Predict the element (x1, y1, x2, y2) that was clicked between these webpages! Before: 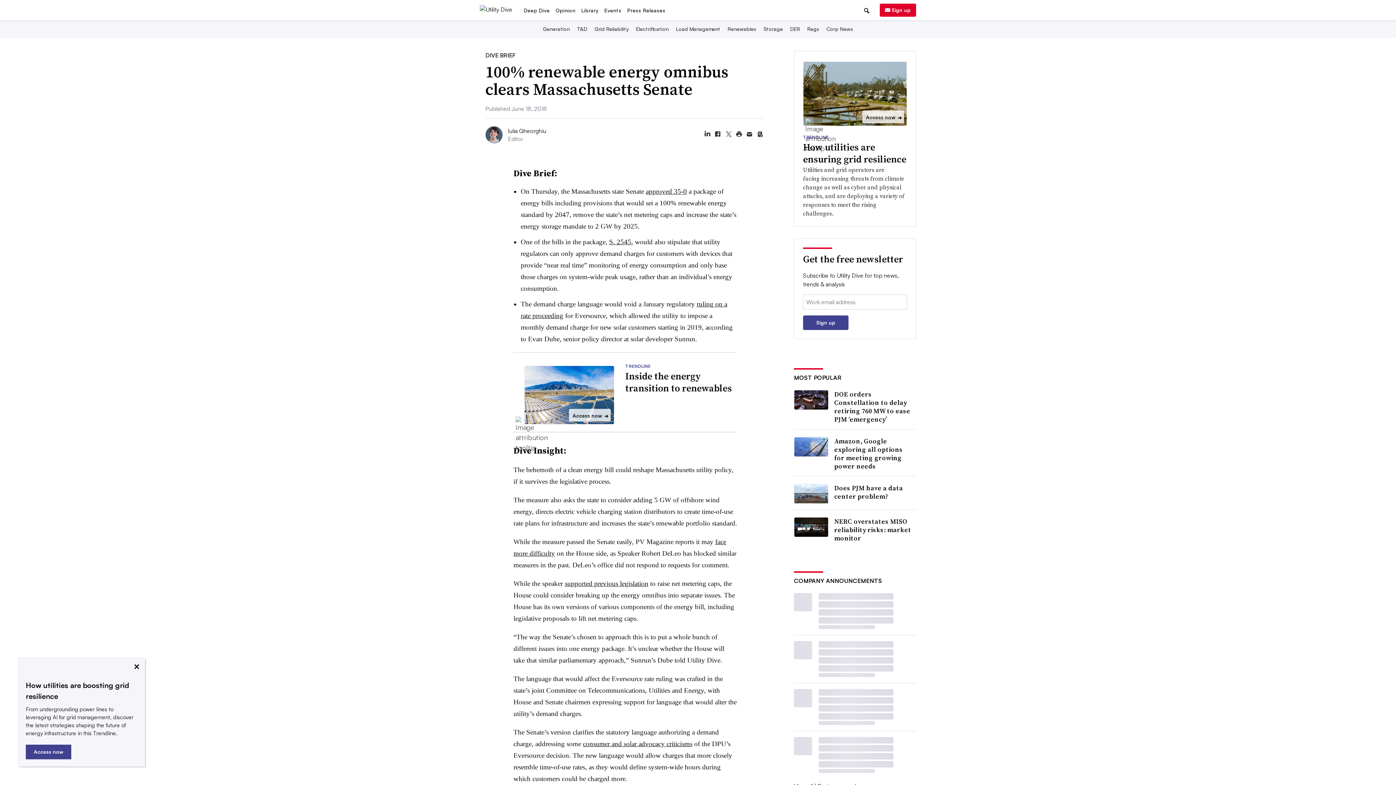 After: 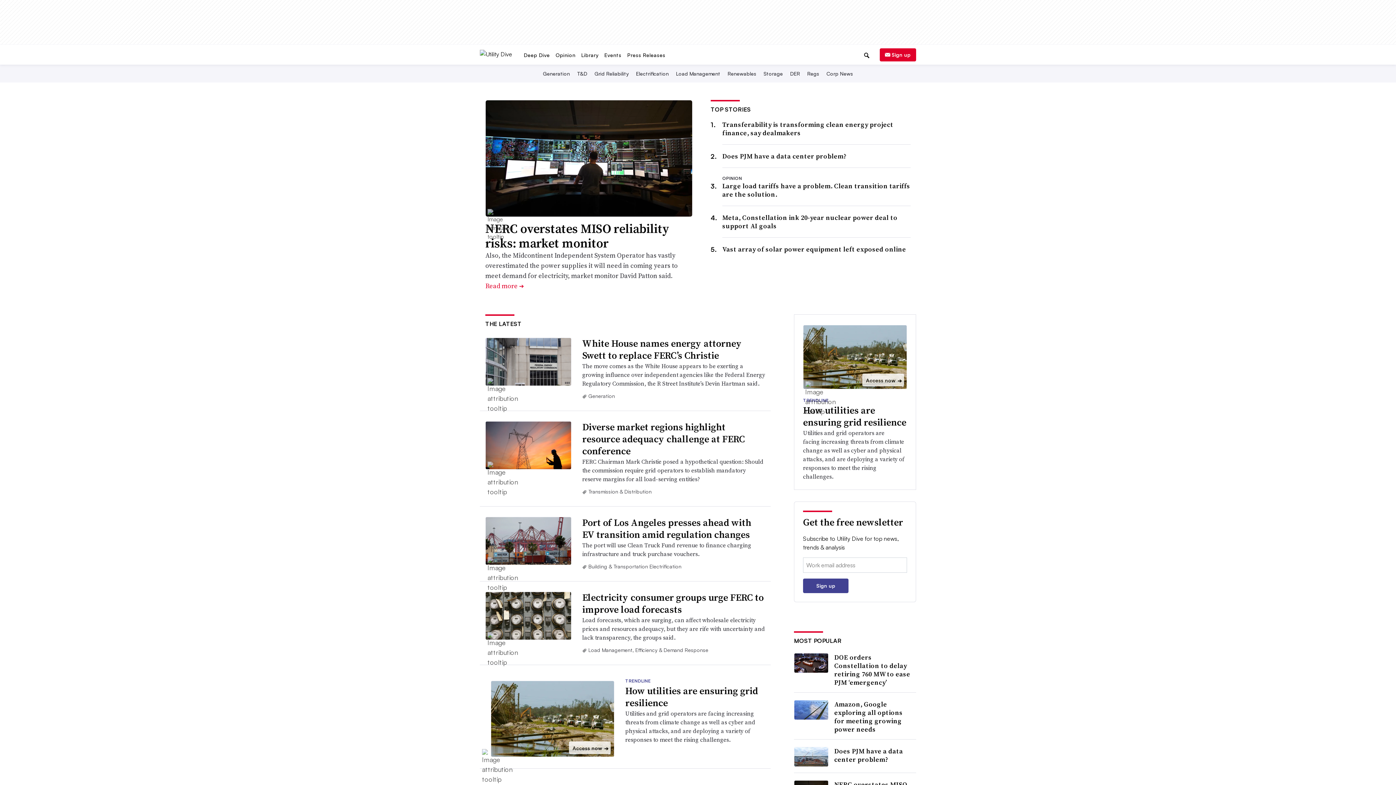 Action: bbox: (480, 50, 512, 57)